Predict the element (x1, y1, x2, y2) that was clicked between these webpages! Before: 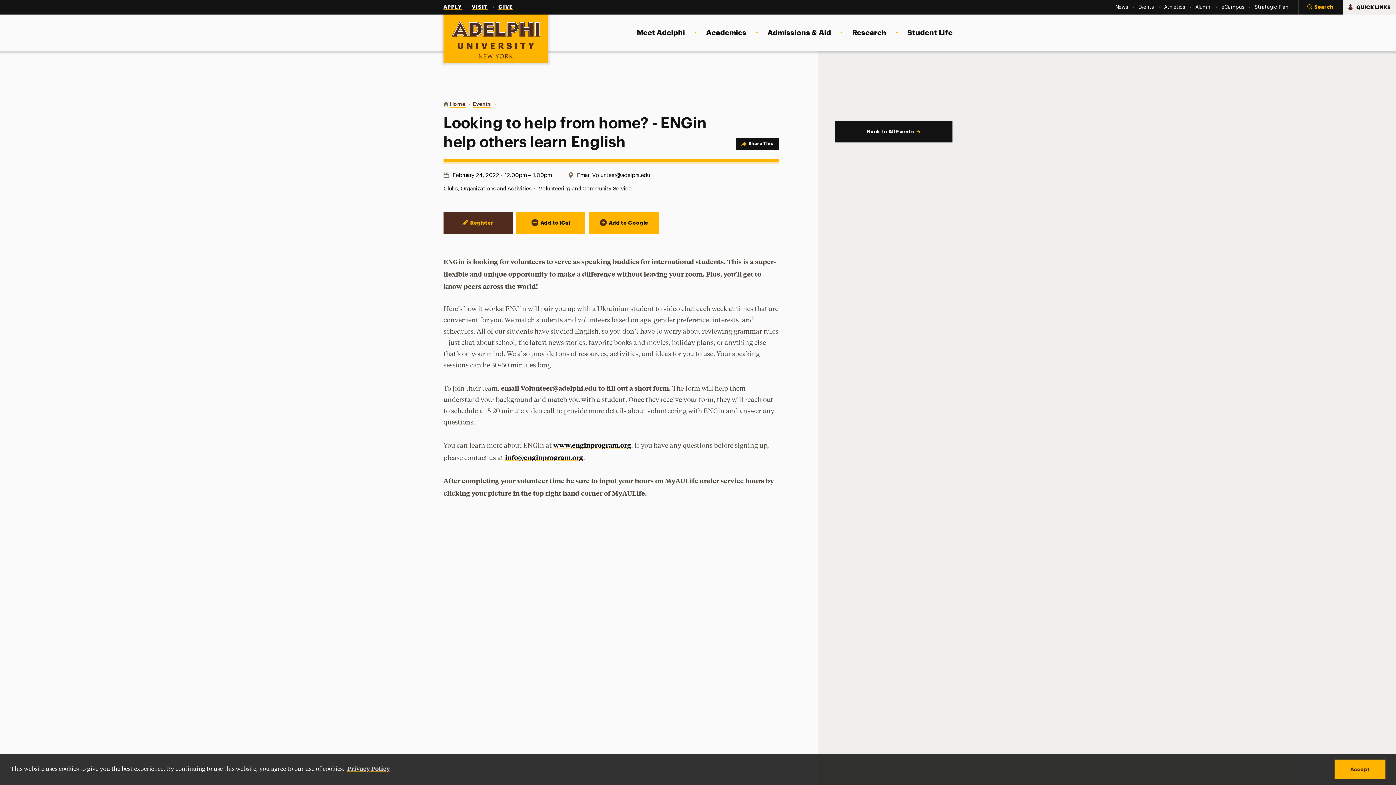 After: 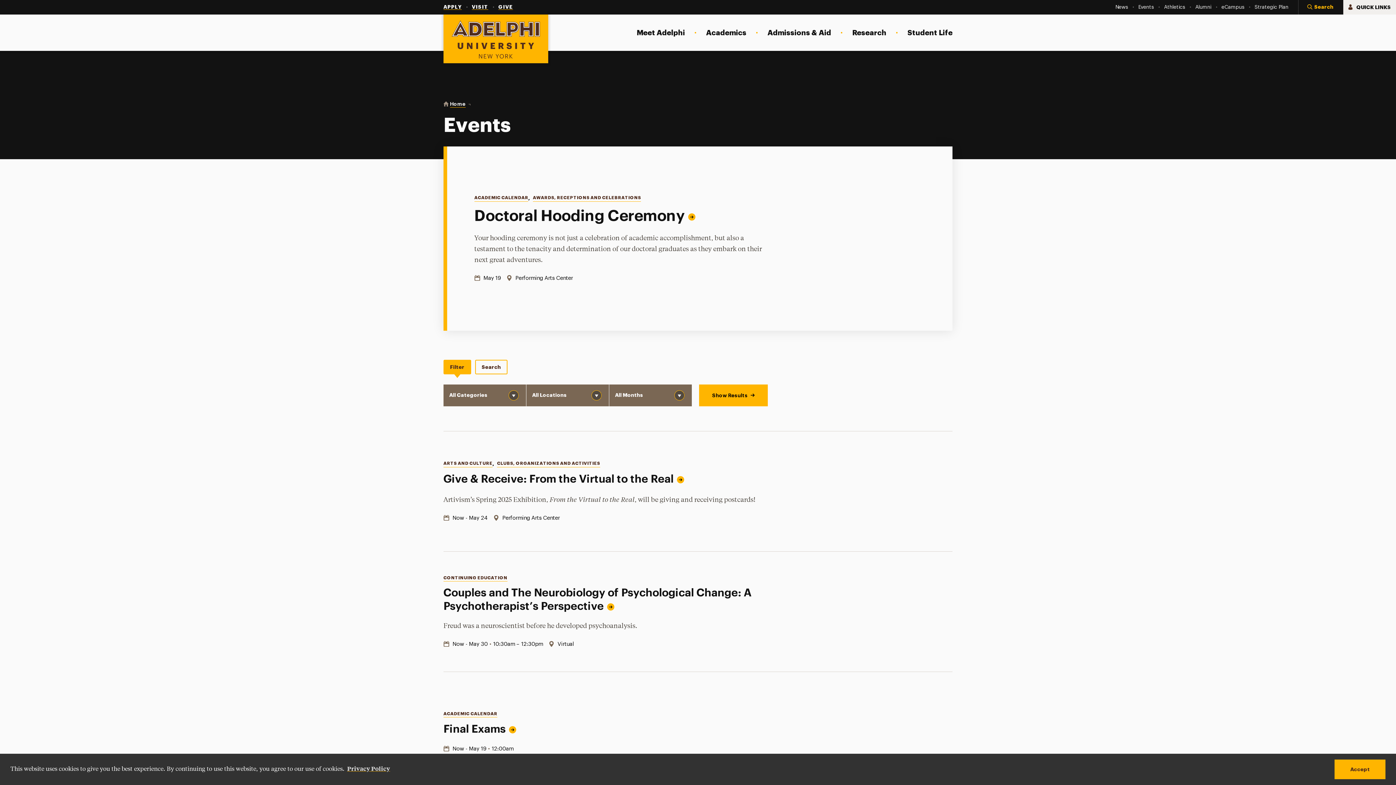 Action: bbox: (1138, 4, 1154, 10) label: Events